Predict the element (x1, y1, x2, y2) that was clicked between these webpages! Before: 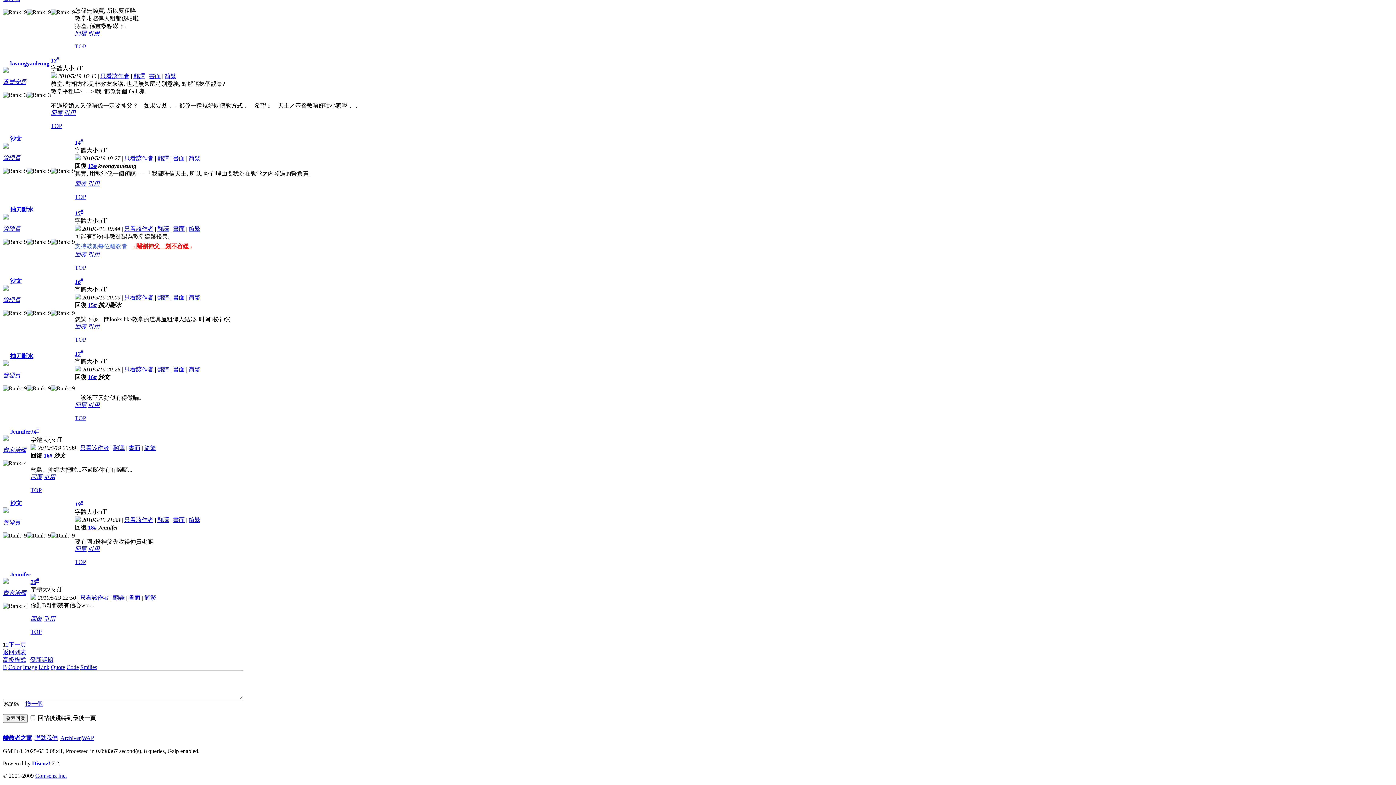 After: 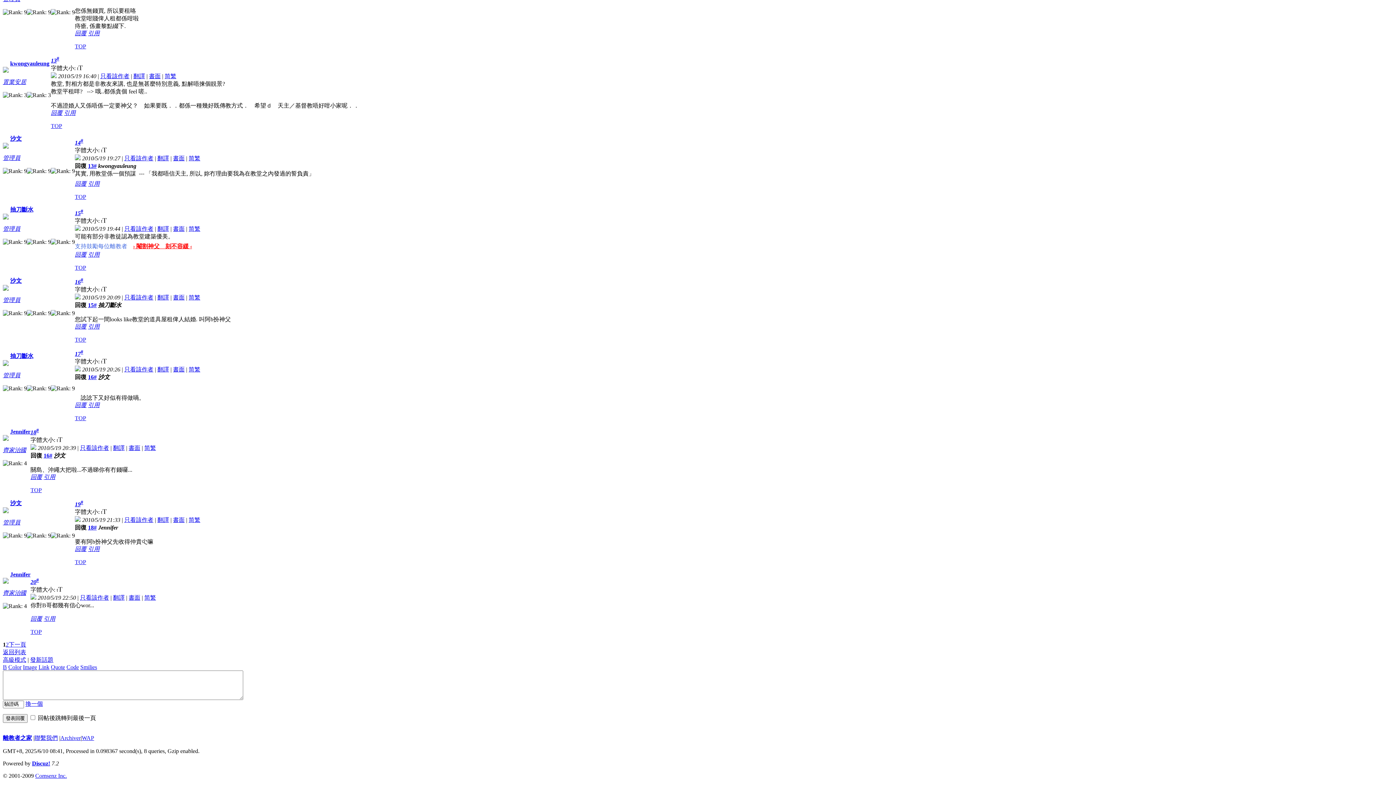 Action: label: 抽刀斷水 bbox: (10, 353, 33, 359)